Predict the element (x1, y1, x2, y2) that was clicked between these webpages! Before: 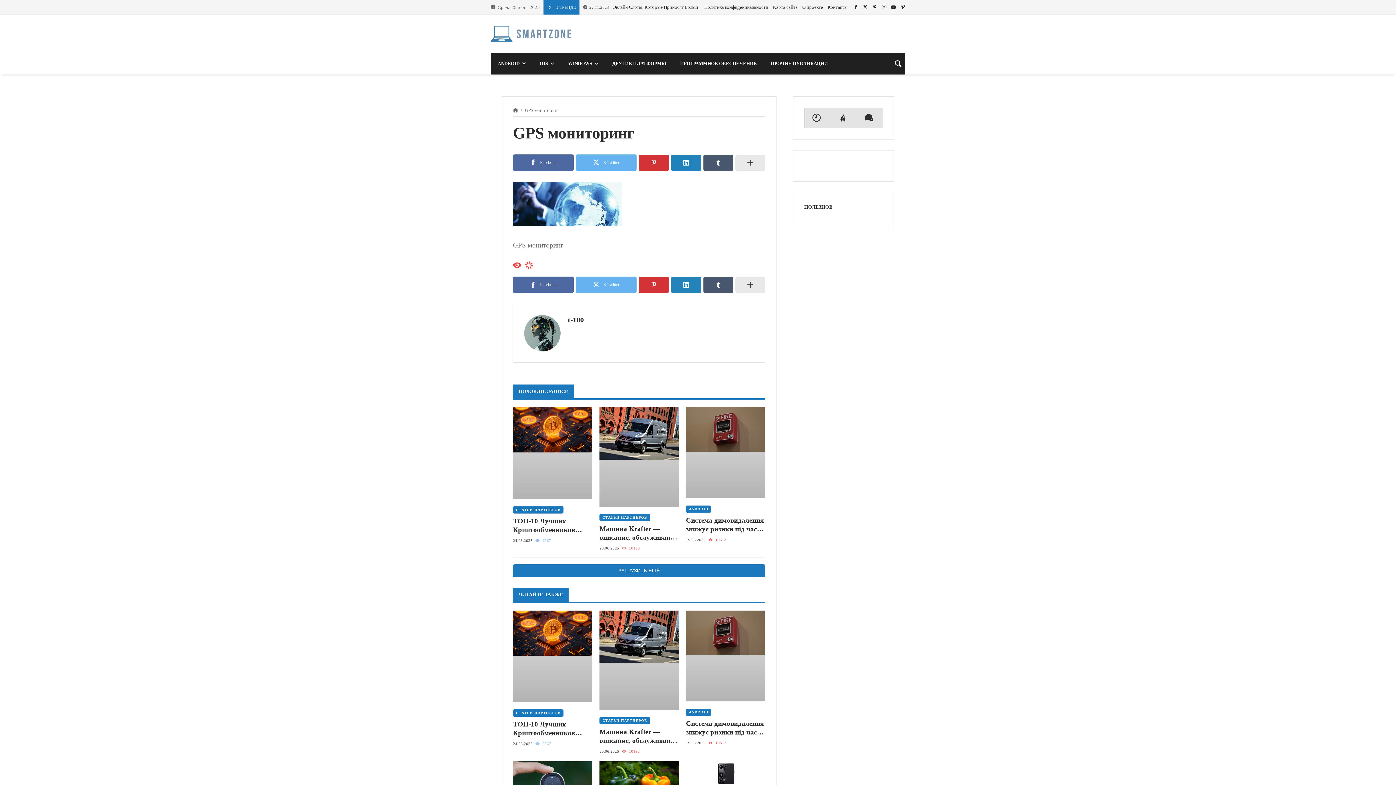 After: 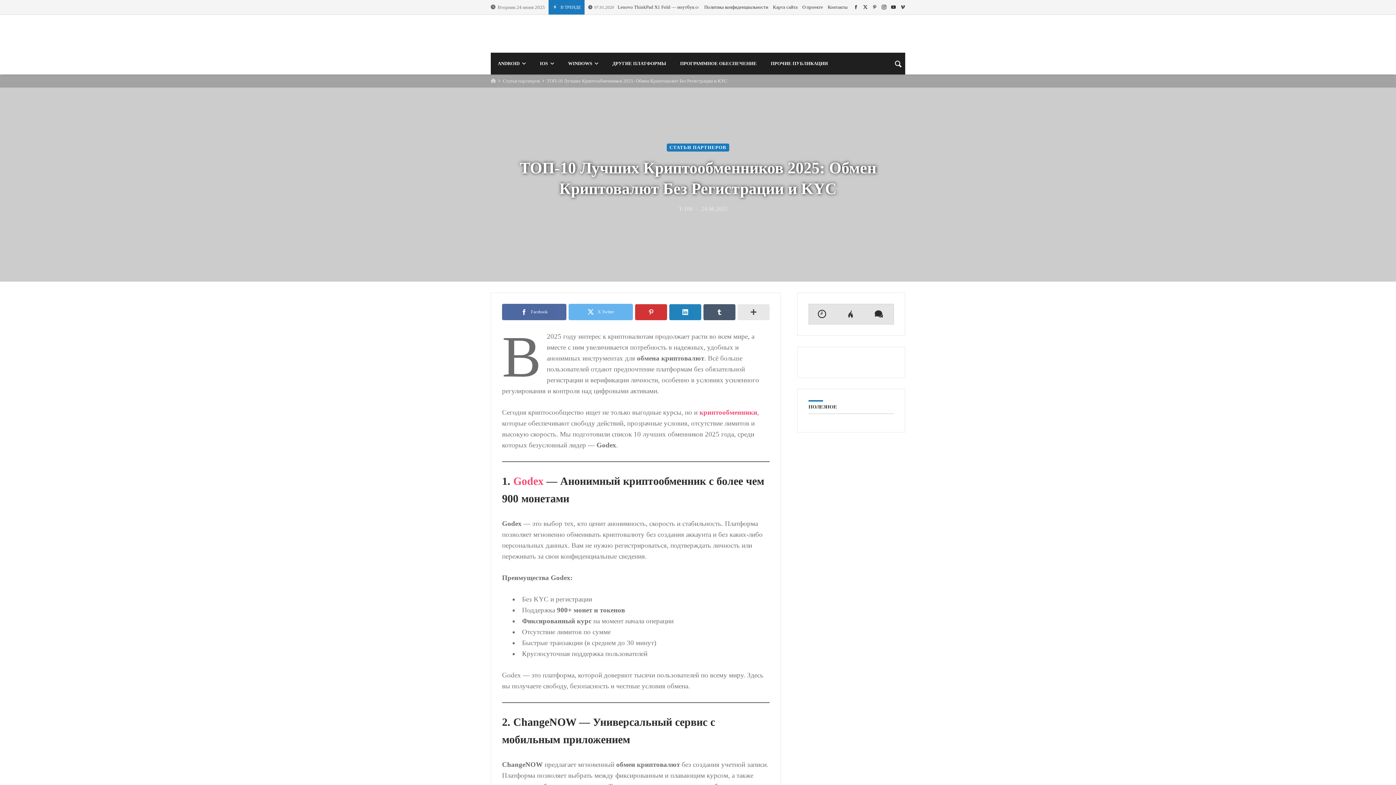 Action: label: ТОП-10 Лучших Криптообменников 2025: Обмен Криптовалют Без Регистрации и KYC bbox: (513, 720, 592, 737)